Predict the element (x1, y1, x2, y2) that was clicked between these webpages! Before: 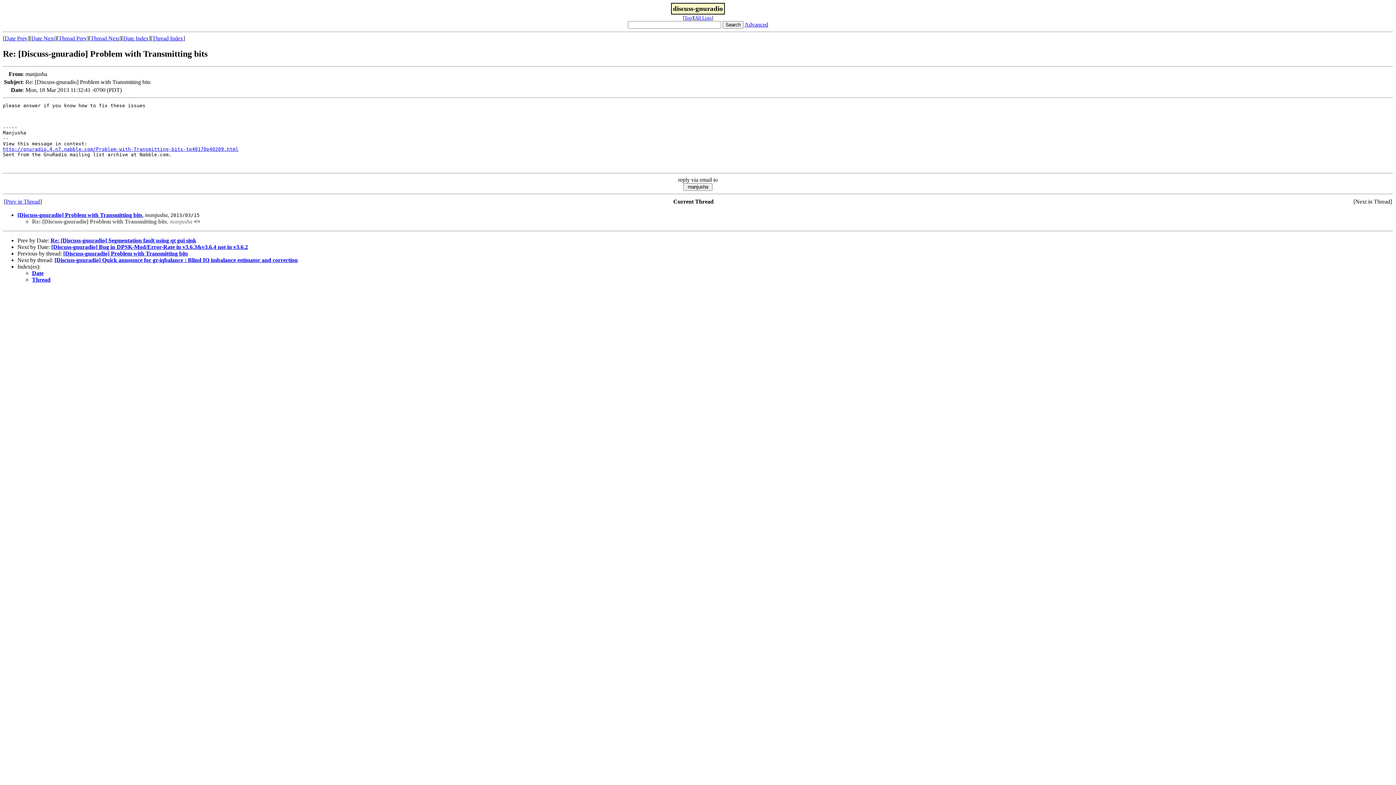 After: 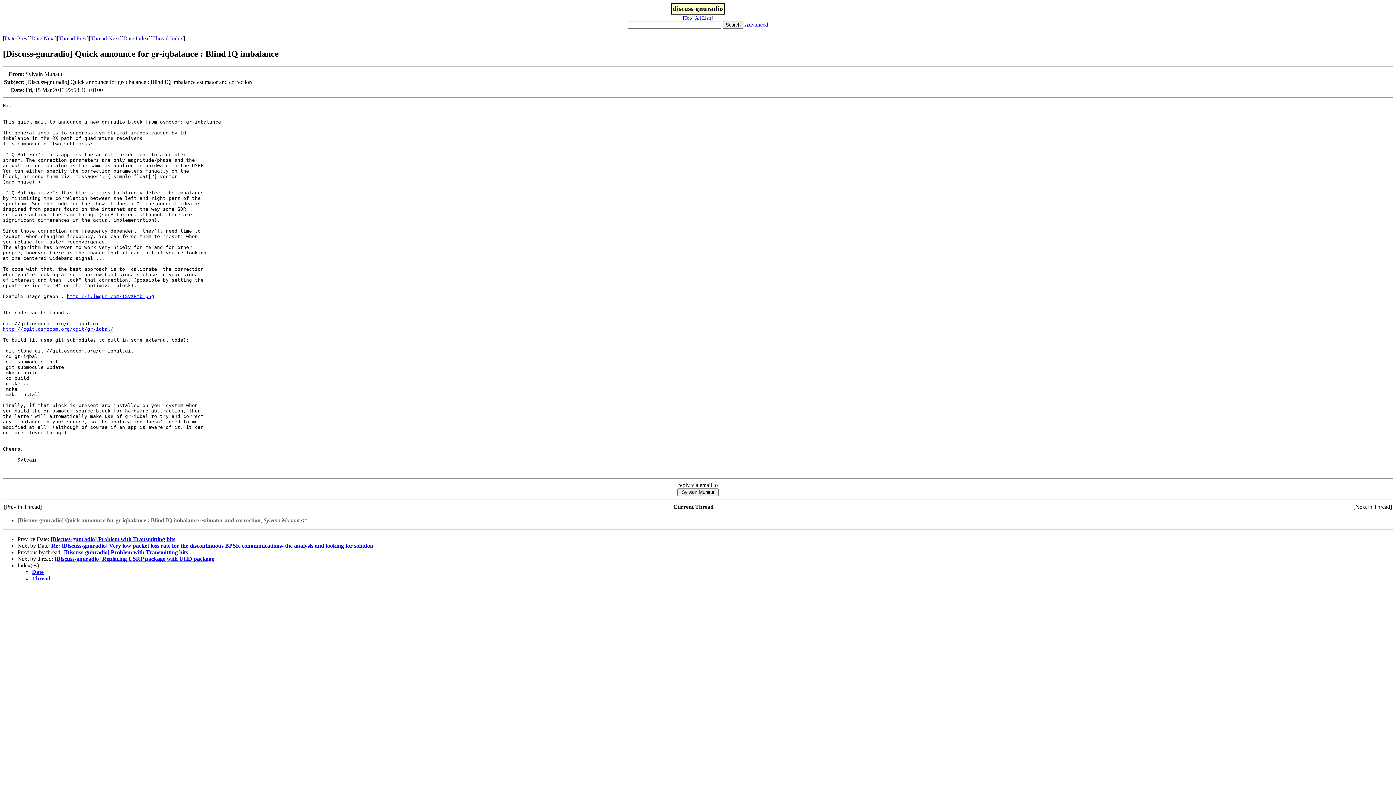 Action: bbox: (90, 35, 119, 41) label: Thread Next